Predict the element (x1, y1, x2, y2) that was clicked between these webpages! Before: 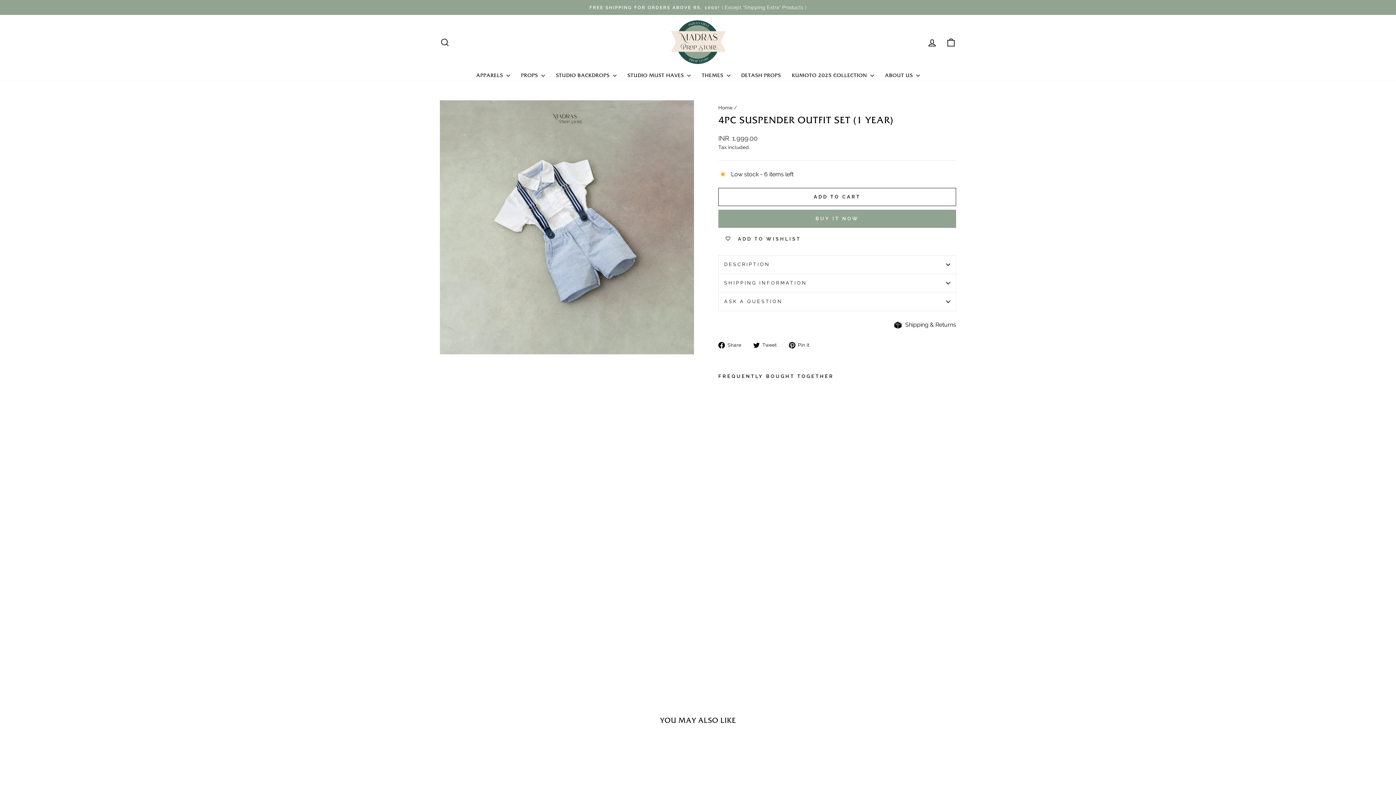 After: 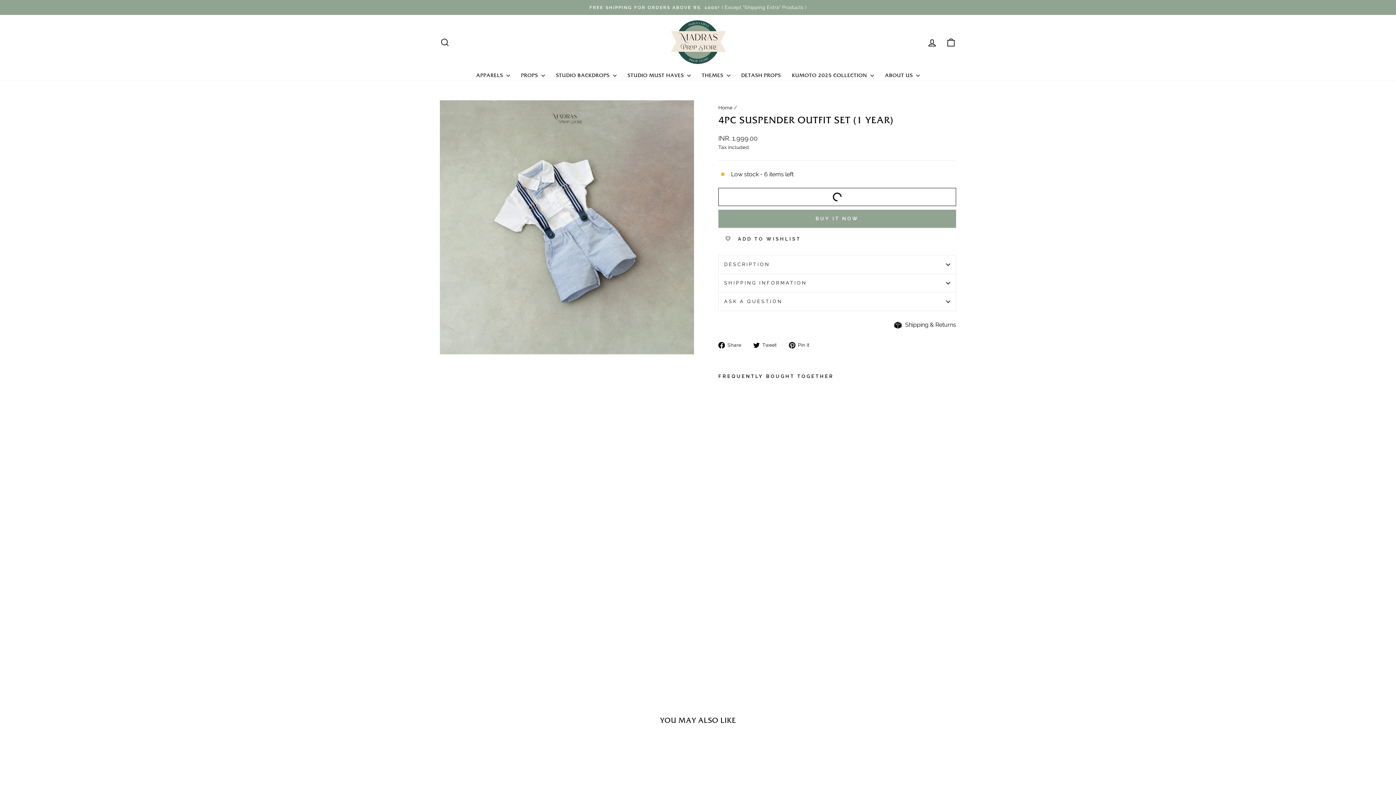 Action: bbox: (718, 188, 956, 206) label: ADD TO CART